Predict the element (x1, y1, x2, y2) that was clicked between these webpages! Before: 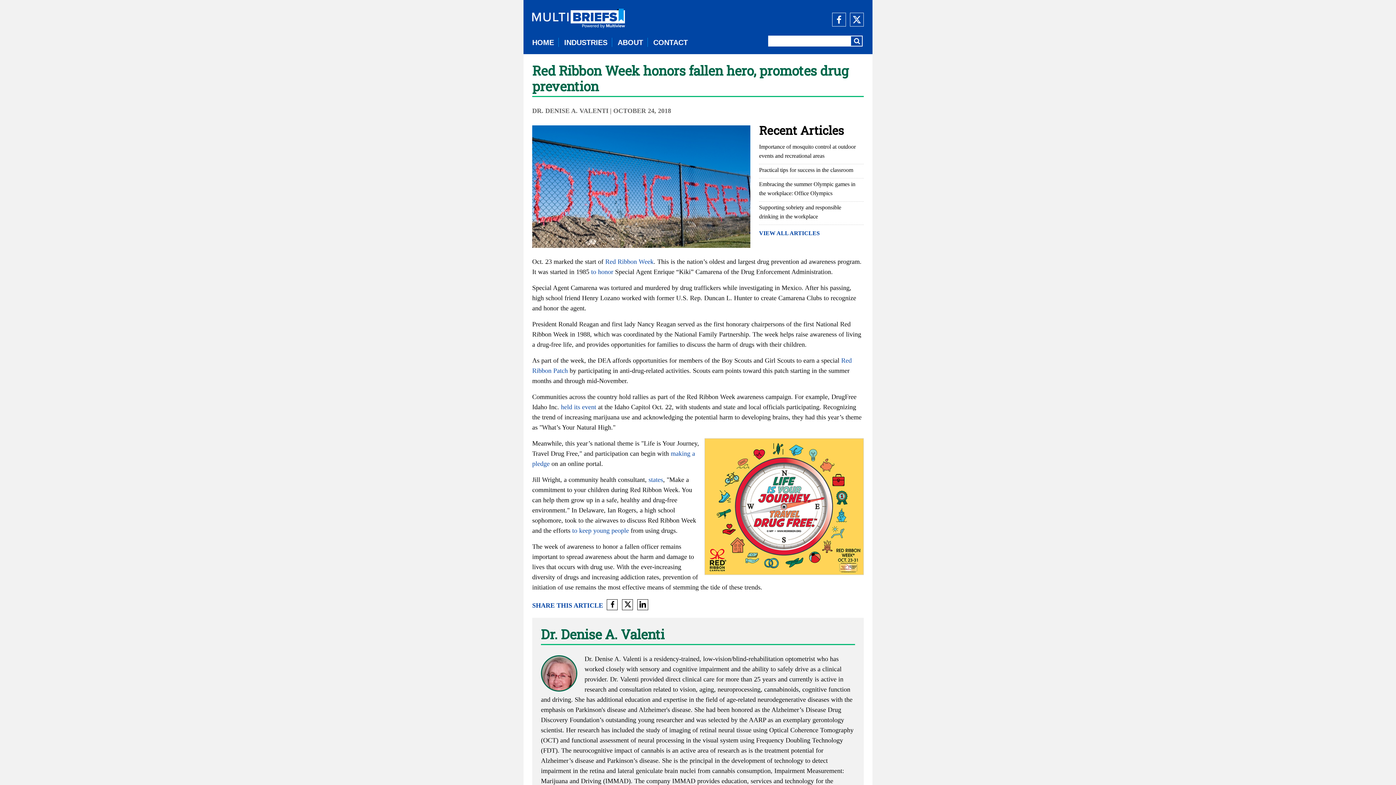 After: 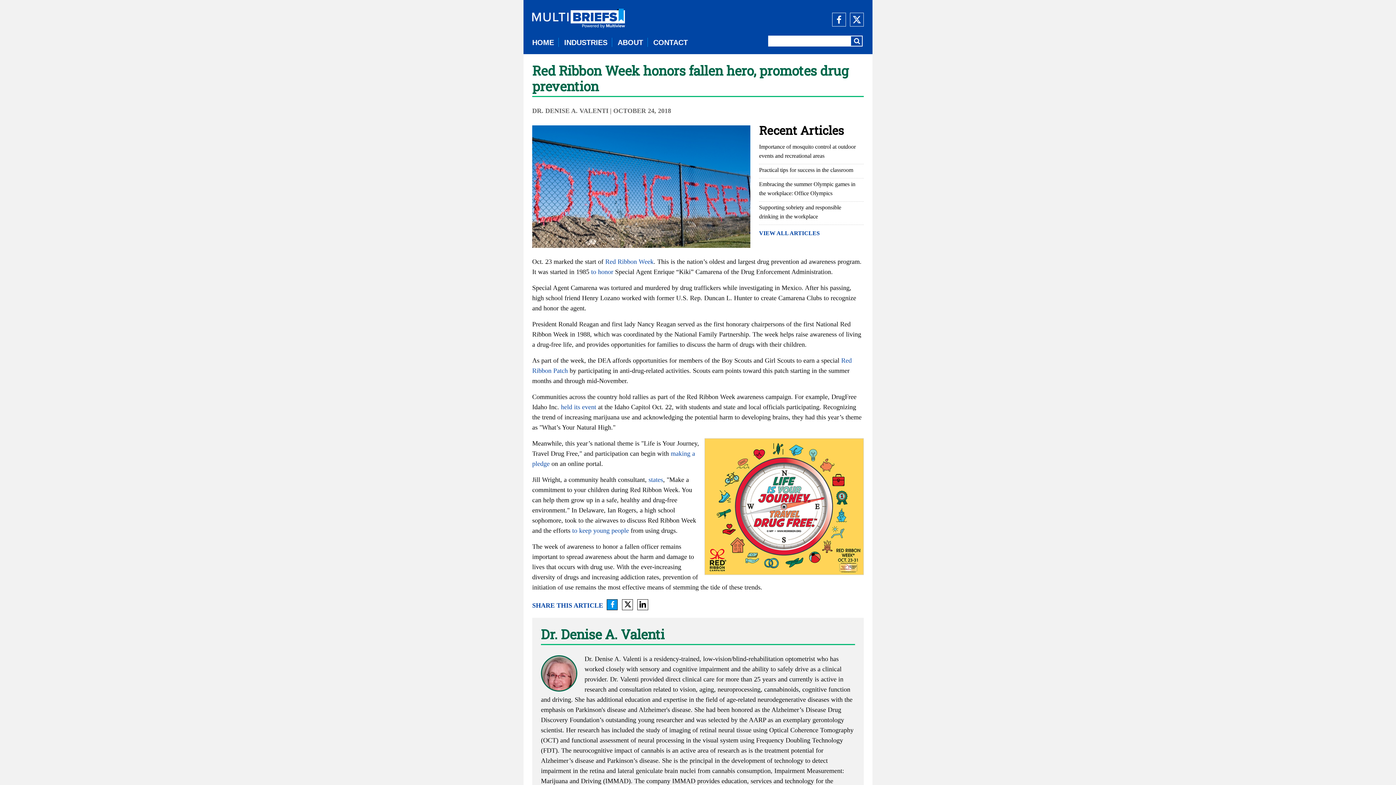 Action: bbox: (606, 548, 617, 559)